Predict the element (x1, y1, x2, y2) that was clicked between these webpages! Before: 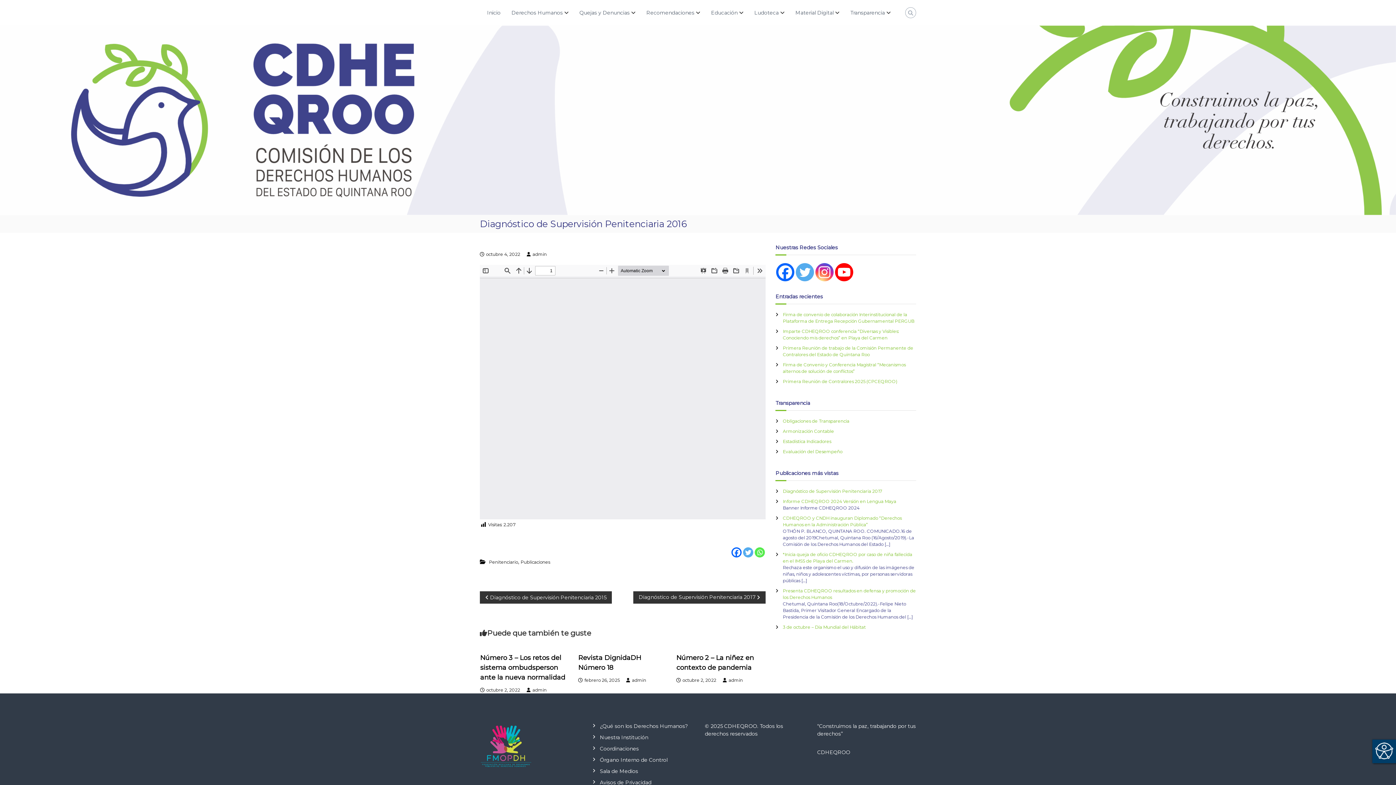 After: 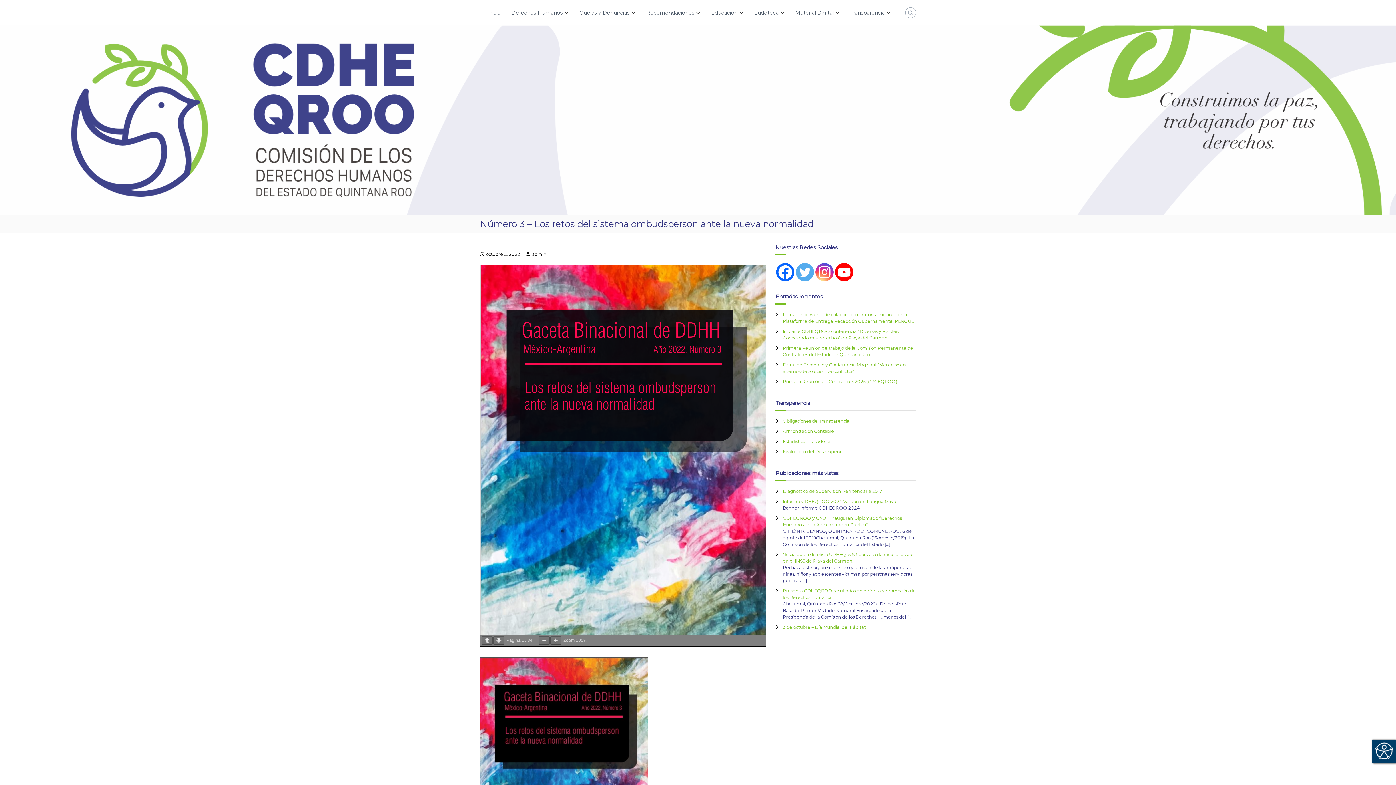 Action: label: Número 3 – Los retos del sistema ombudsperson ante la nueva normalidad bbox: (480, 654, 565, 681)